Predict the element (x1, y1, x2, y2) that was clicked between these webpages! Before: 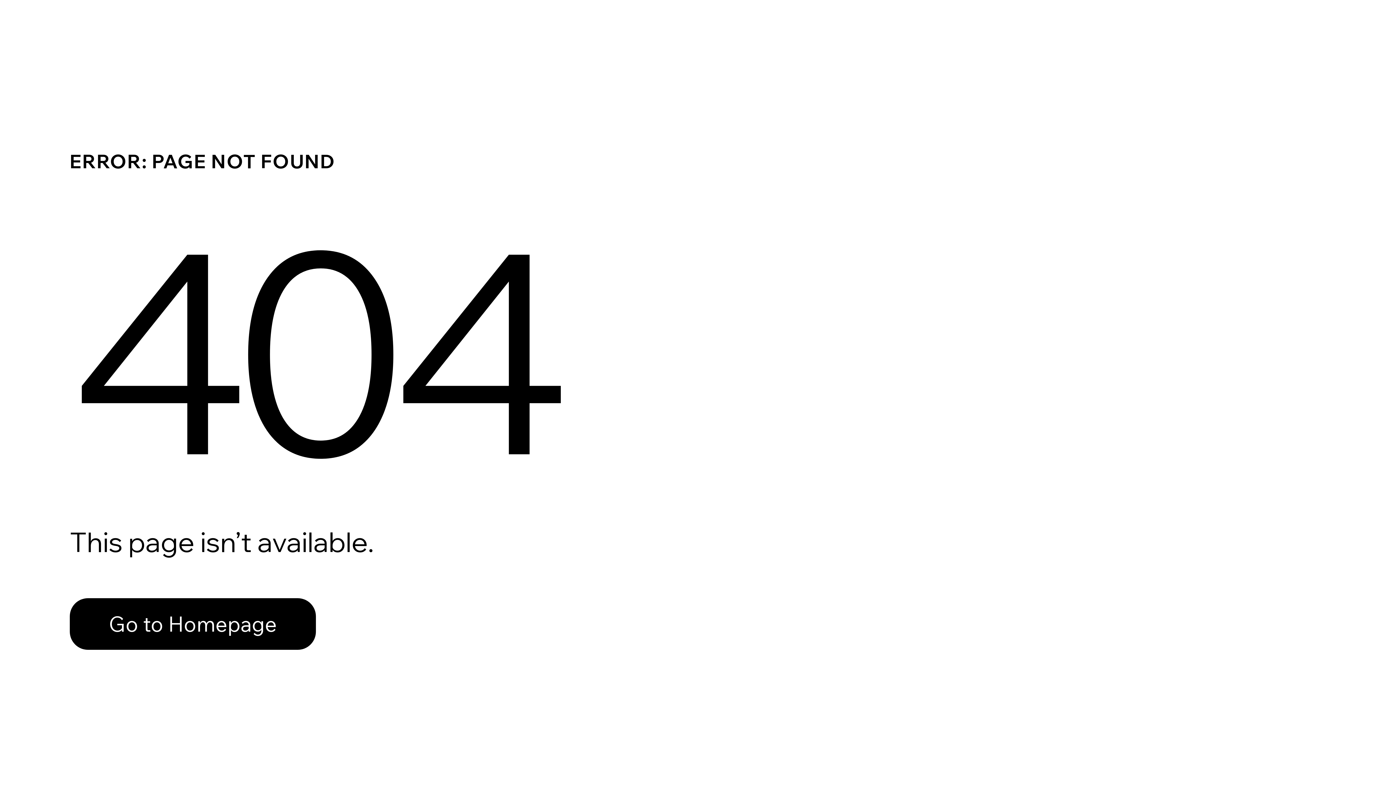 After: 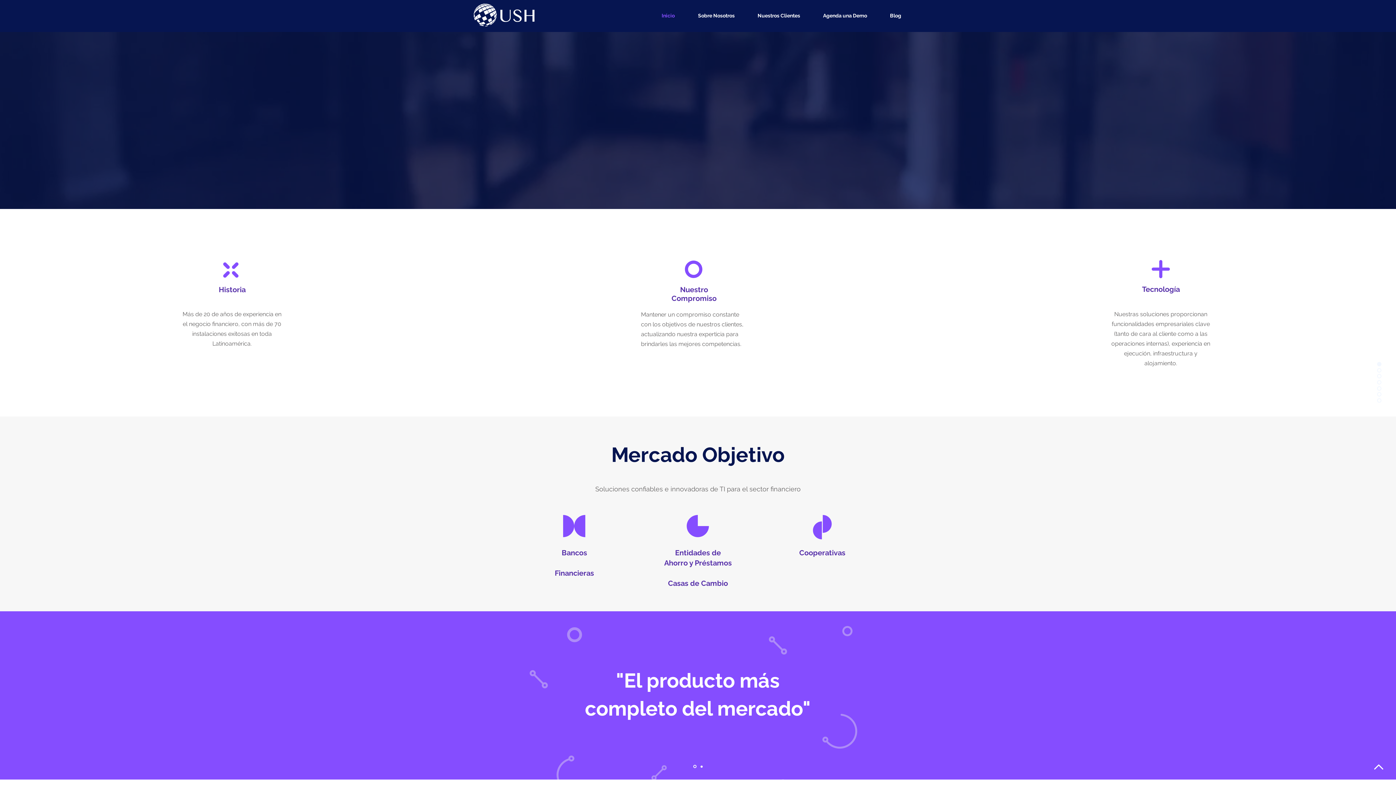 Action: bbox: (69, 598, 316, 650) label: Go to Homepage